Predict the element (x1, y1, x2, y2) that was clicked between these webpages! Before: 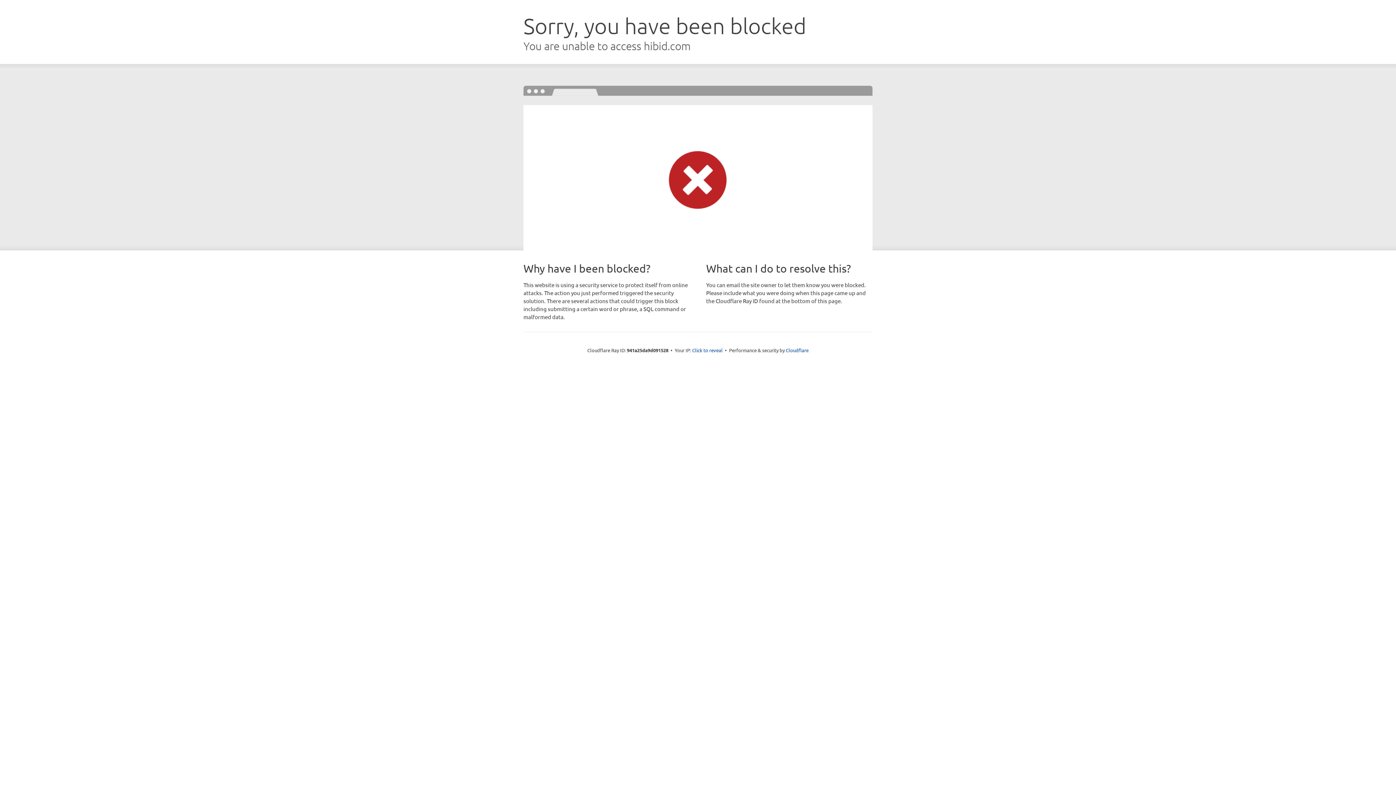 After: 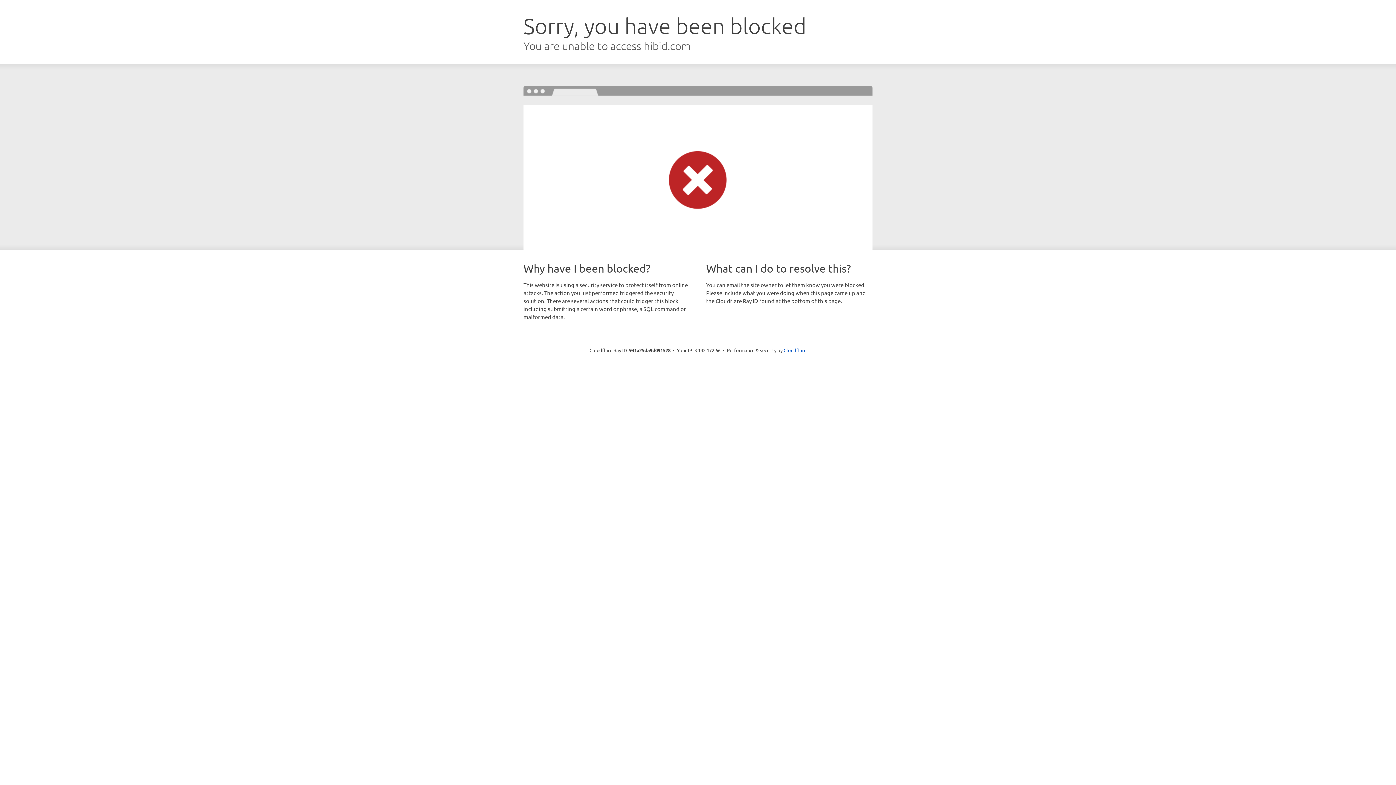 Action: bbox: (692, 346, 722, 353) label: Click to reveal